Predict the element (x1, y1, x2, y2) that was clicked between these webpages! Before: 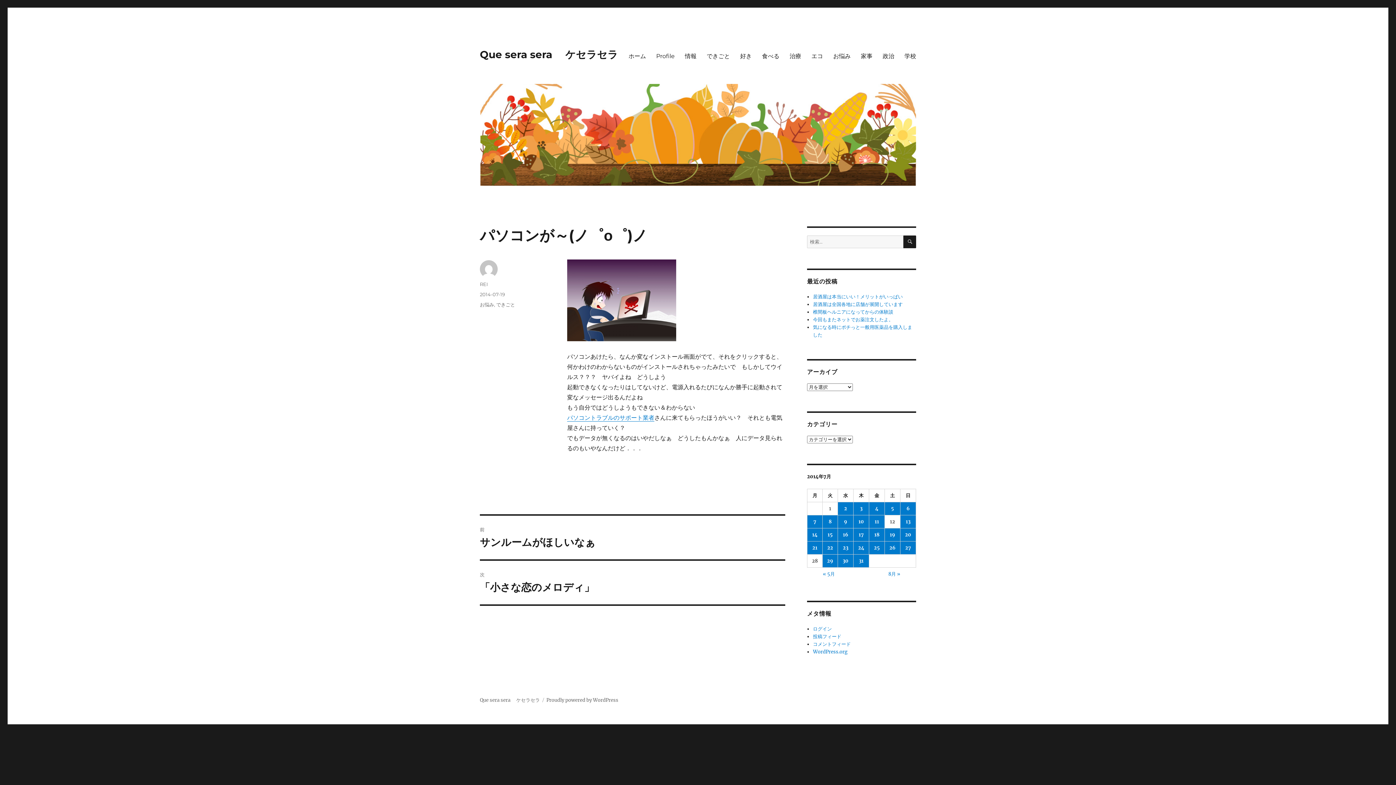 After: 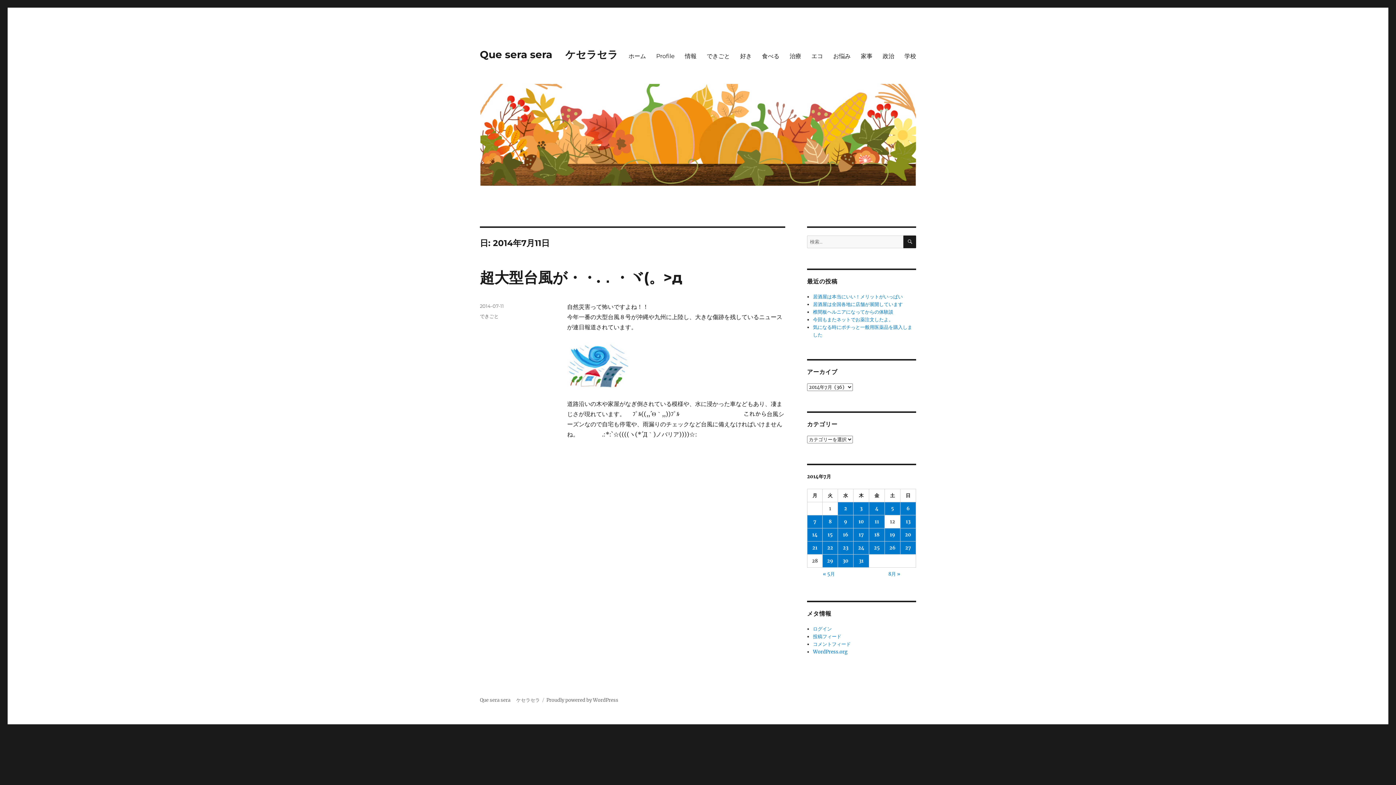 Action: label: 2014年7月11日 に投稿を公開 bbox: (869, 515, 884, 528)